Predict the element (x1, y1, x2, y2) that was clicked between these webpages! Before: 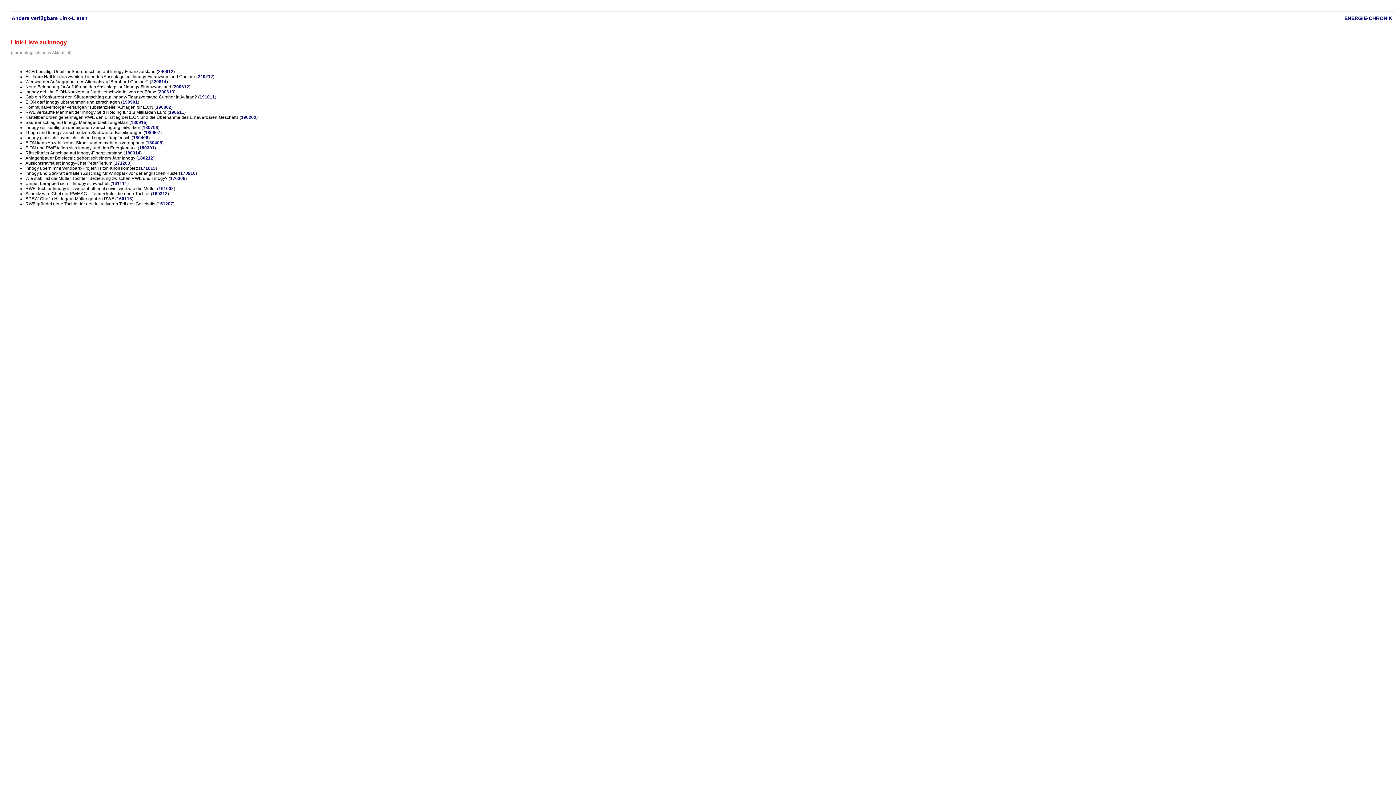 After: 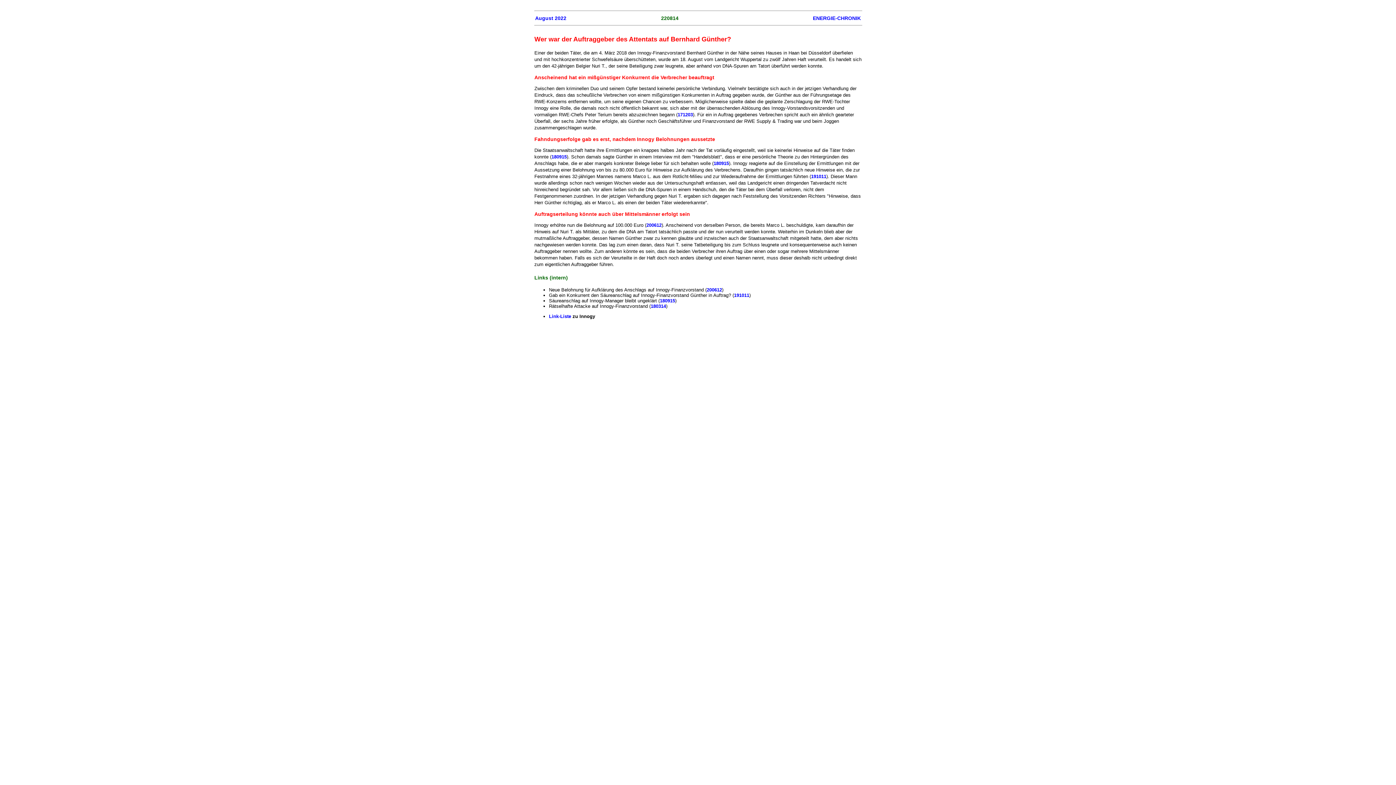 Action: bbox: (151, 79, 166, 84) label: 220814